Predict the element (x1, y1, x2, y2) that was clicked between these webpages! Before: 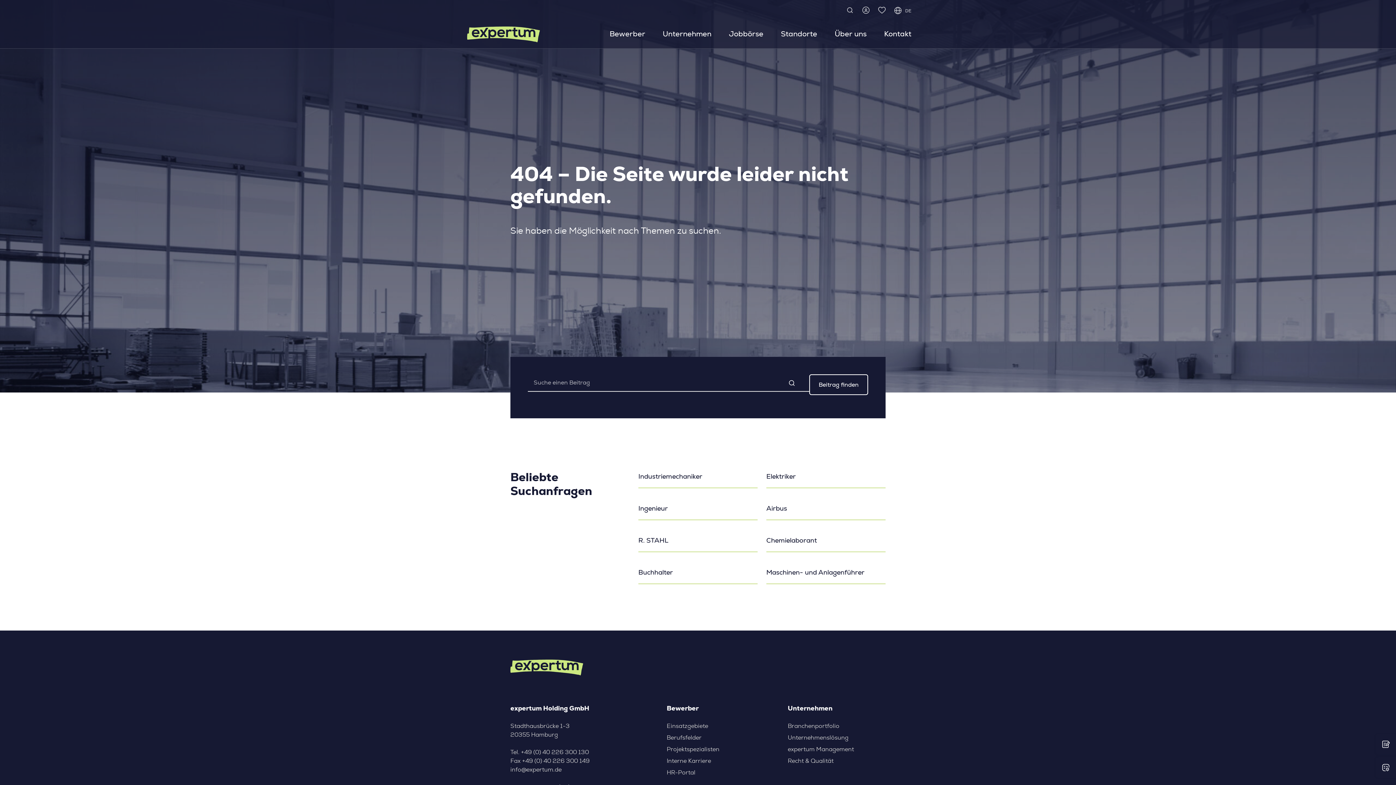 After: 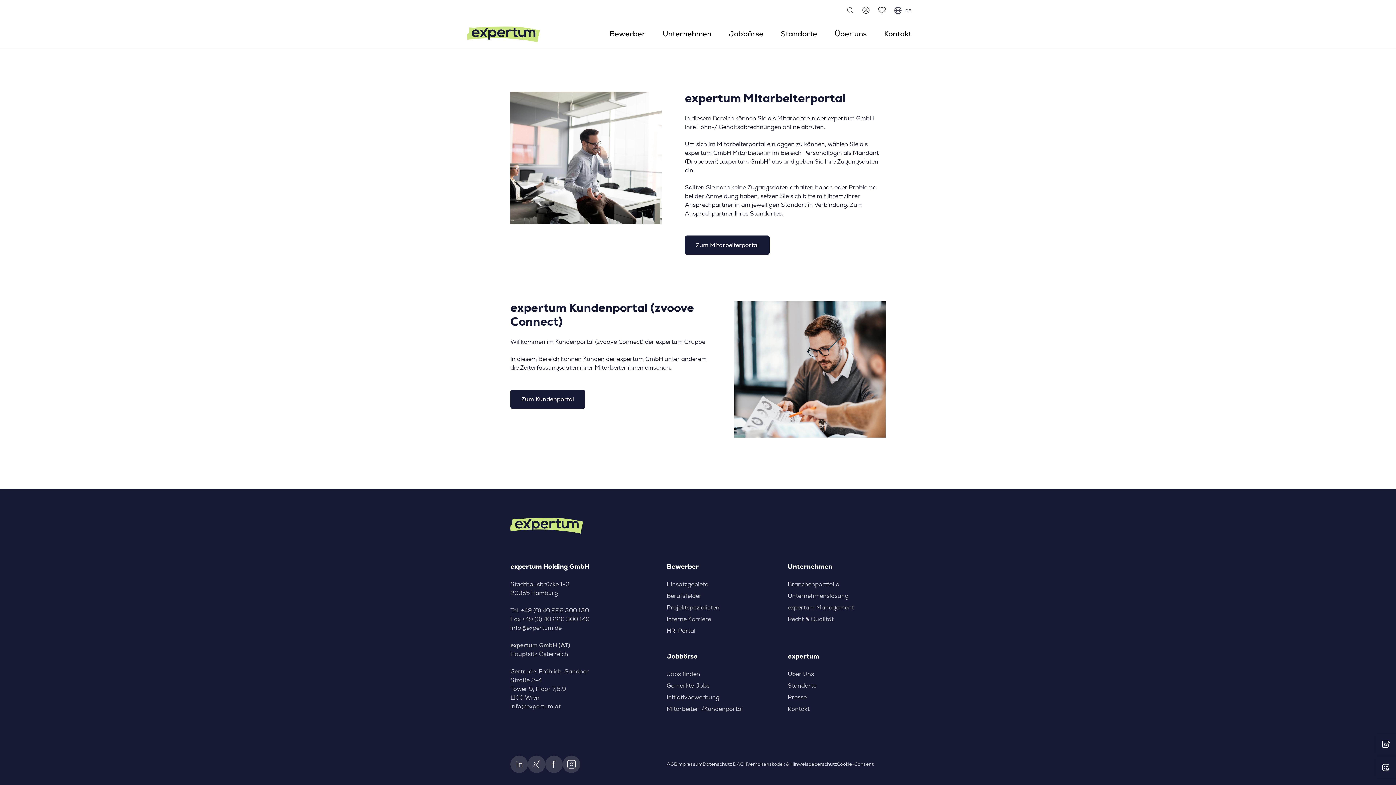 Action: bbox: (861, 5, 870, 14)